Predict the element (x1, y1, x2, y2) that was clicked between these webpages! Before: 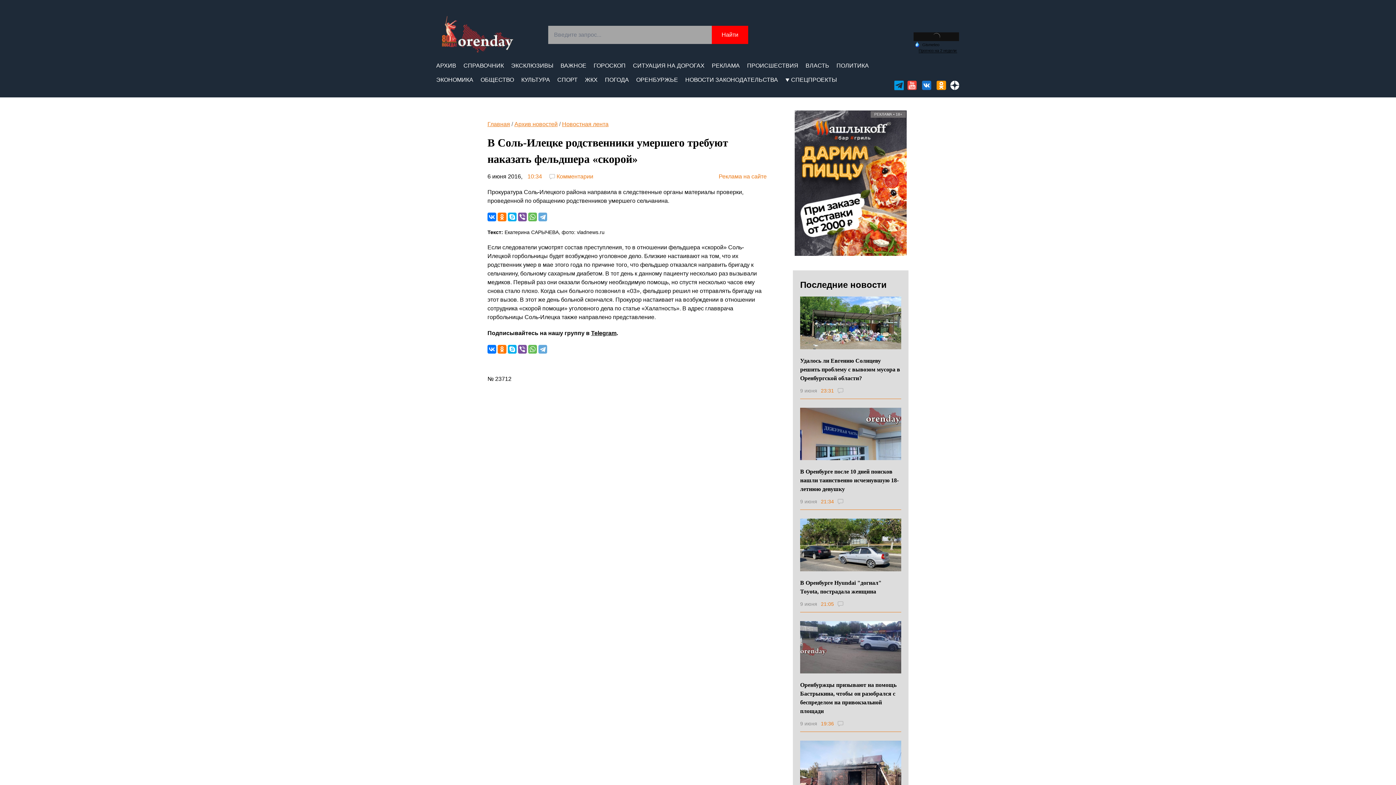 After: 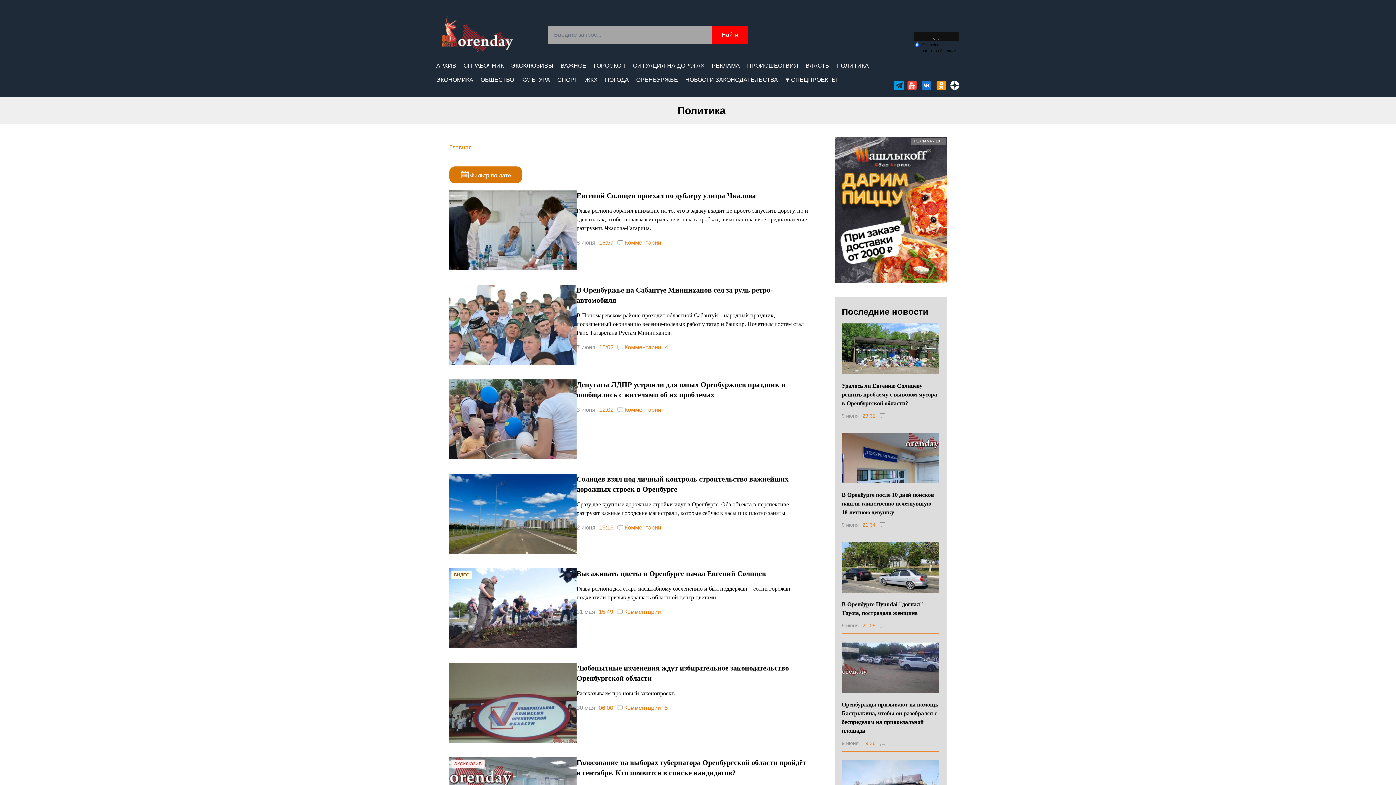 Action: label: ПОЛИТИКА bbox: (836, 61, 869, 70)